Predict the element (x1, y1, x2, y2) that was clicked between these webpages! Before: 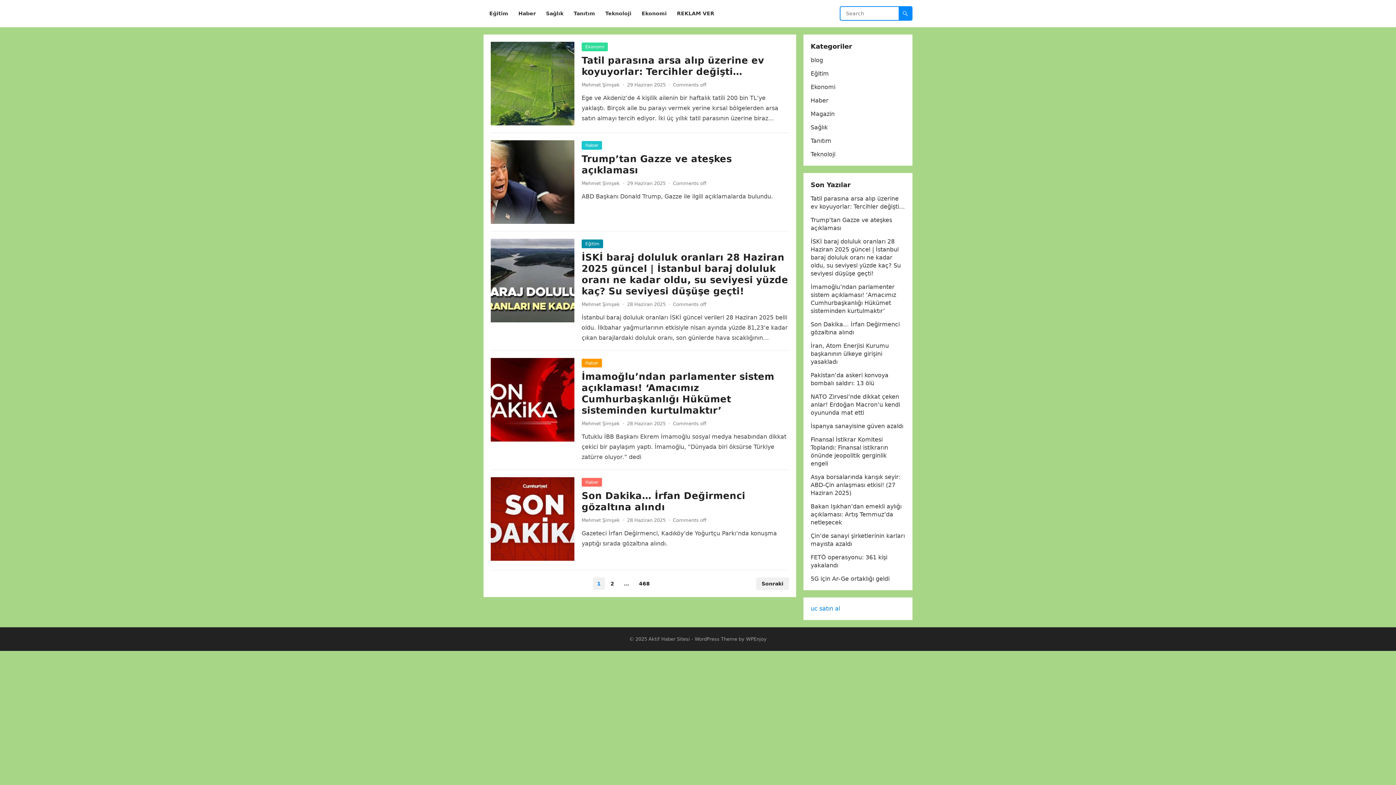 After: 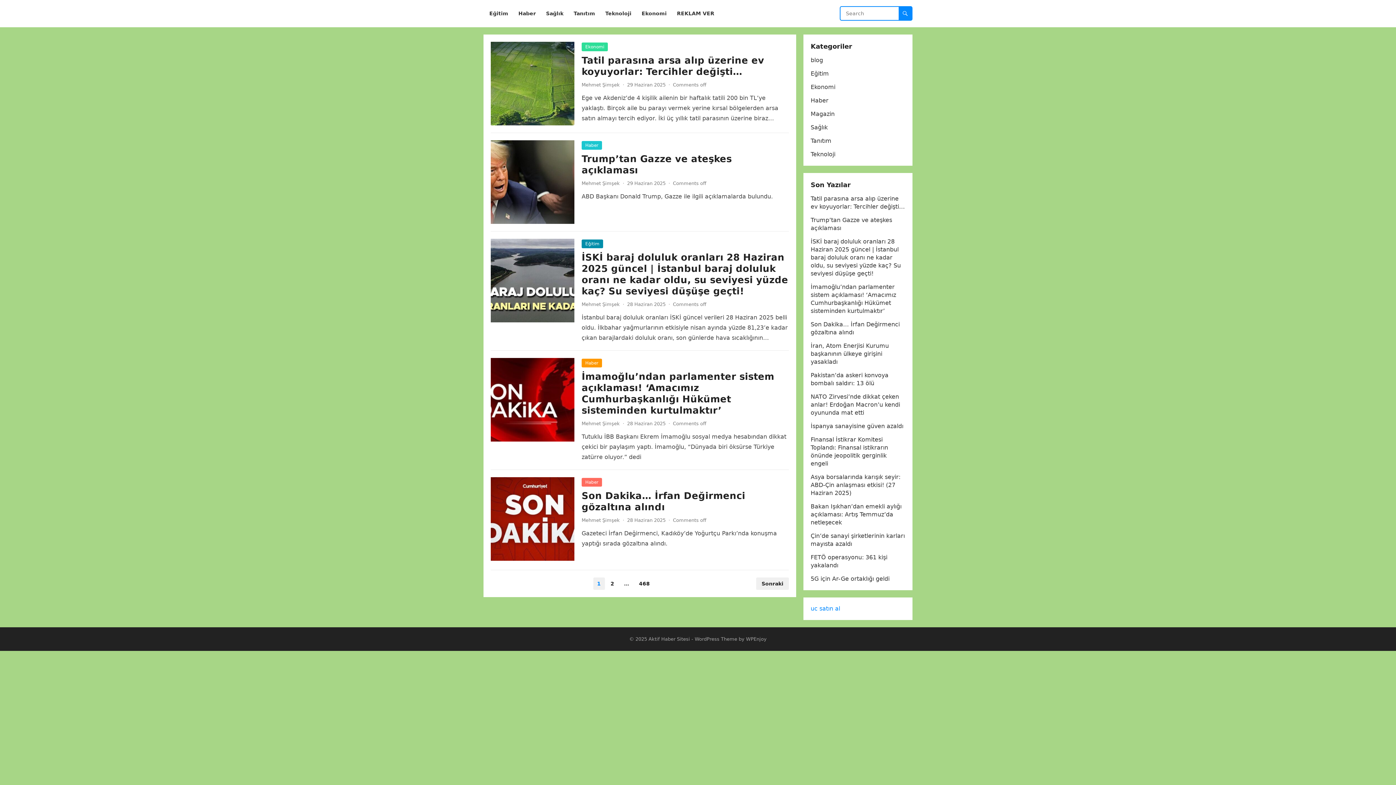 Action: bbox: (810, 605, 840, 612) label: uc satın al